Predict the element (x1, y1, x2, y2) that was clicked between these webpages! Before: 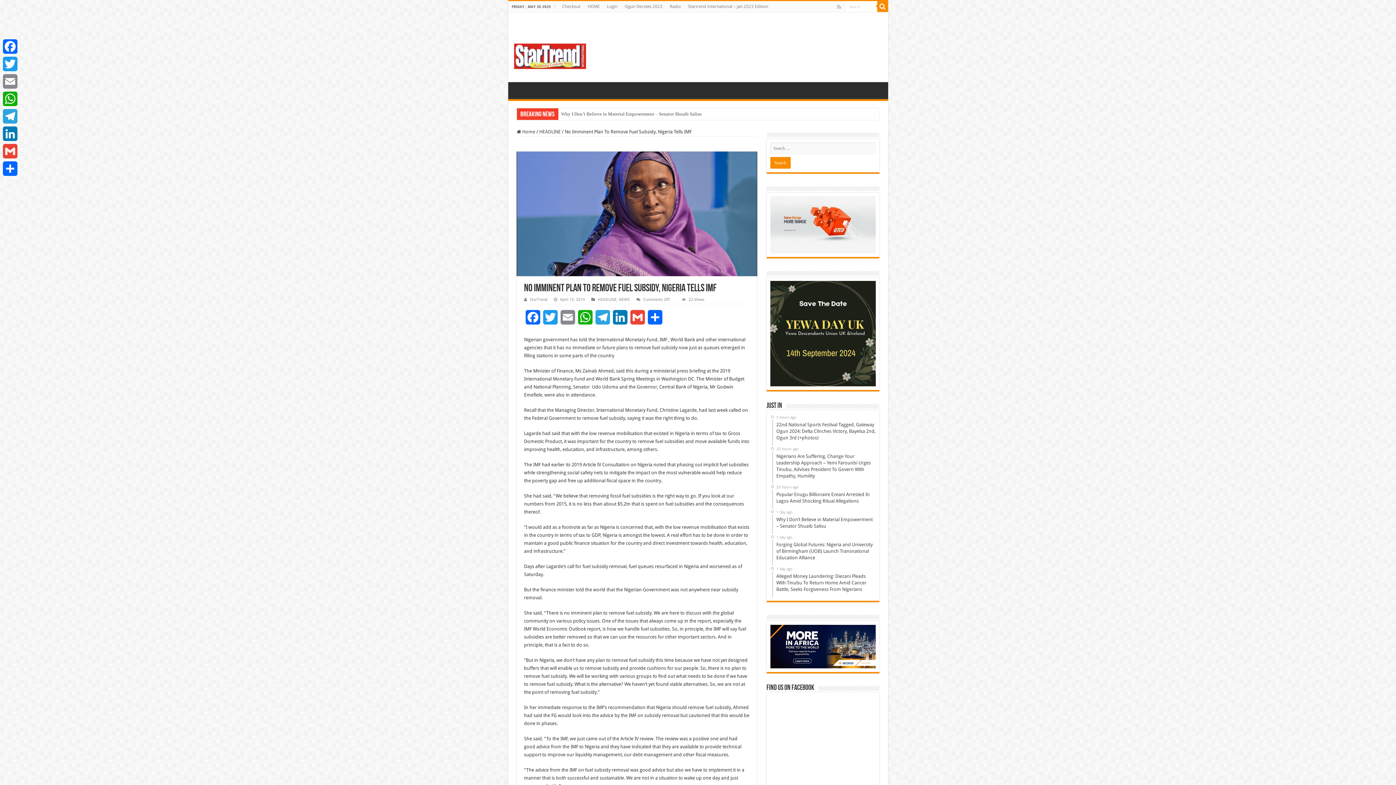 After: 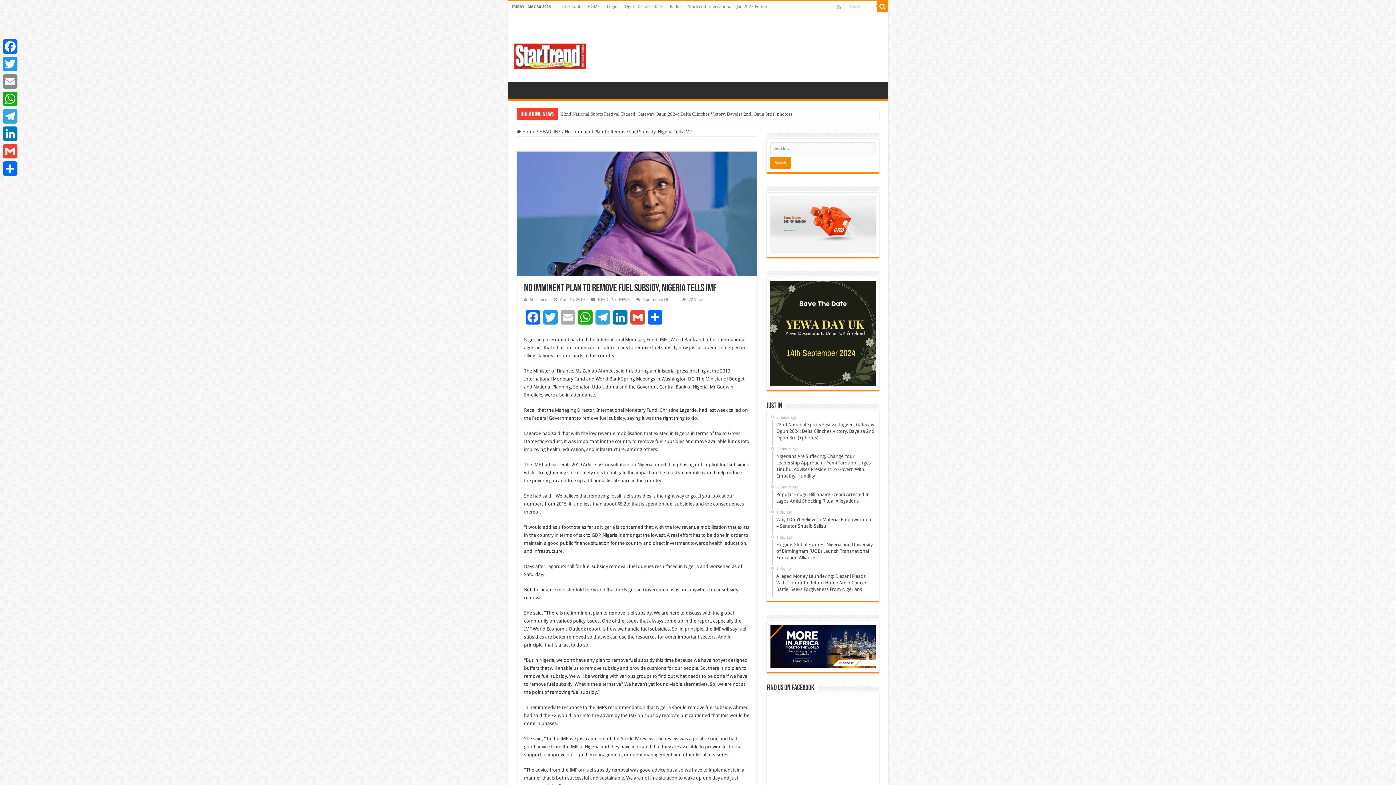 Action: label: Email bbox: (559, 310, 576, 330)